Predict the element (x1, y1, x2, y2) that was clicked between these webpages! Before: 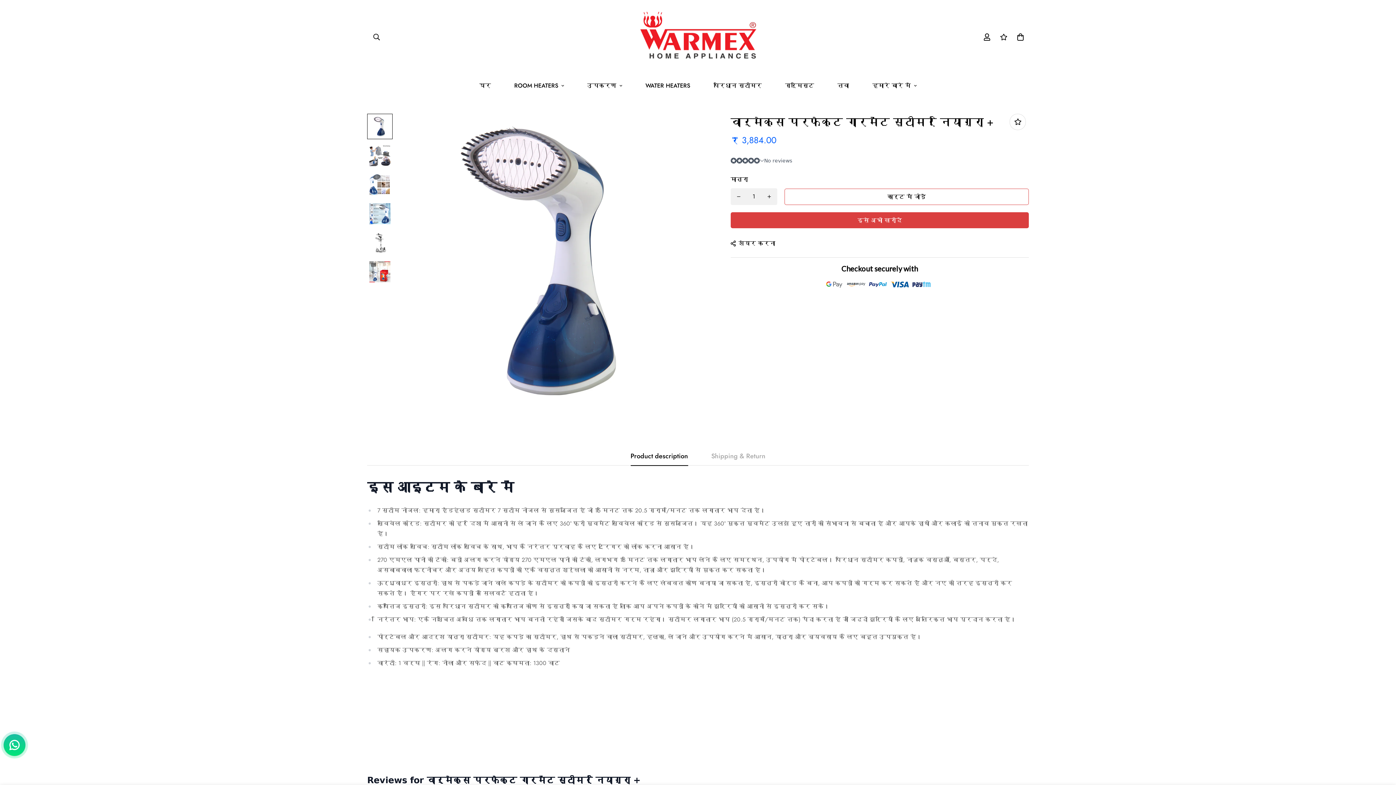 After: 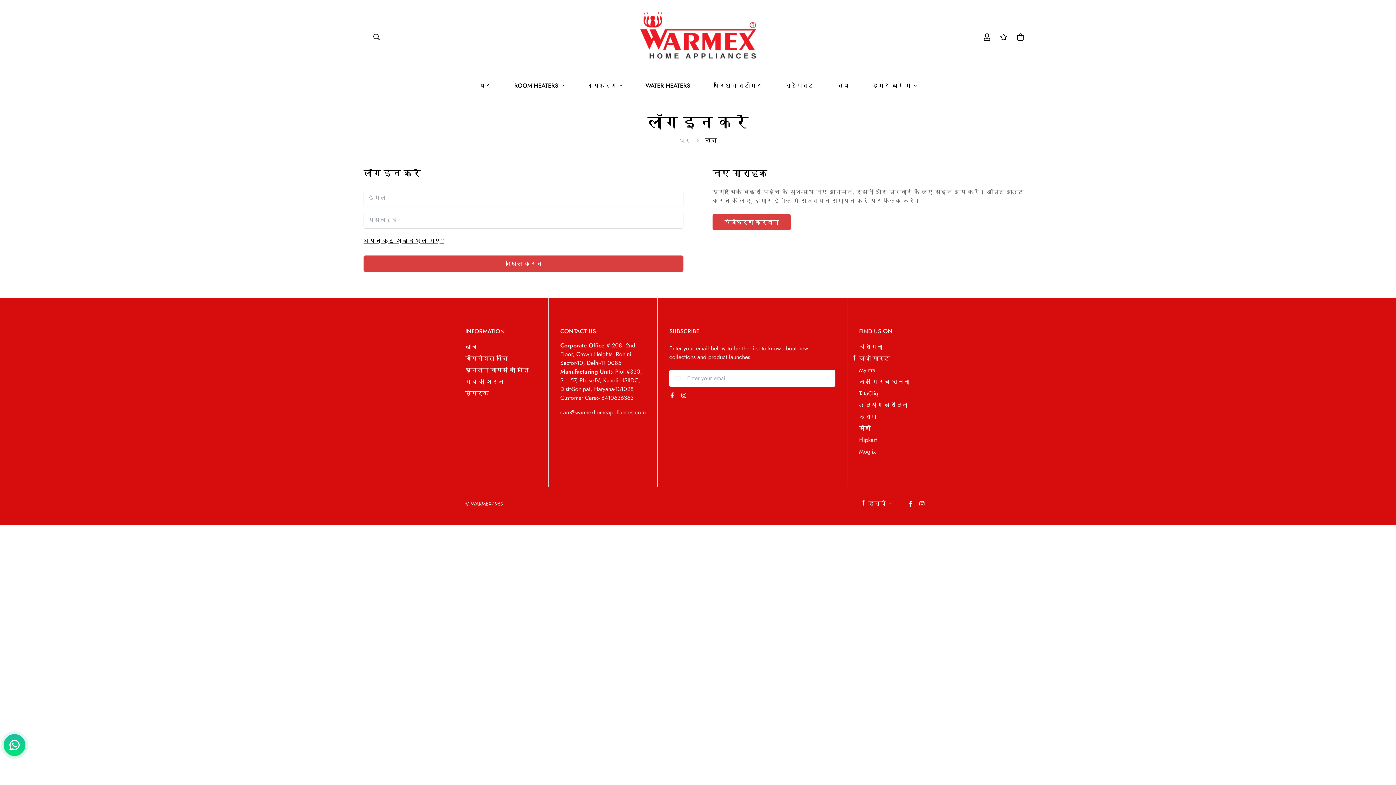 Action: bbox: (978, 26, 995, 47)